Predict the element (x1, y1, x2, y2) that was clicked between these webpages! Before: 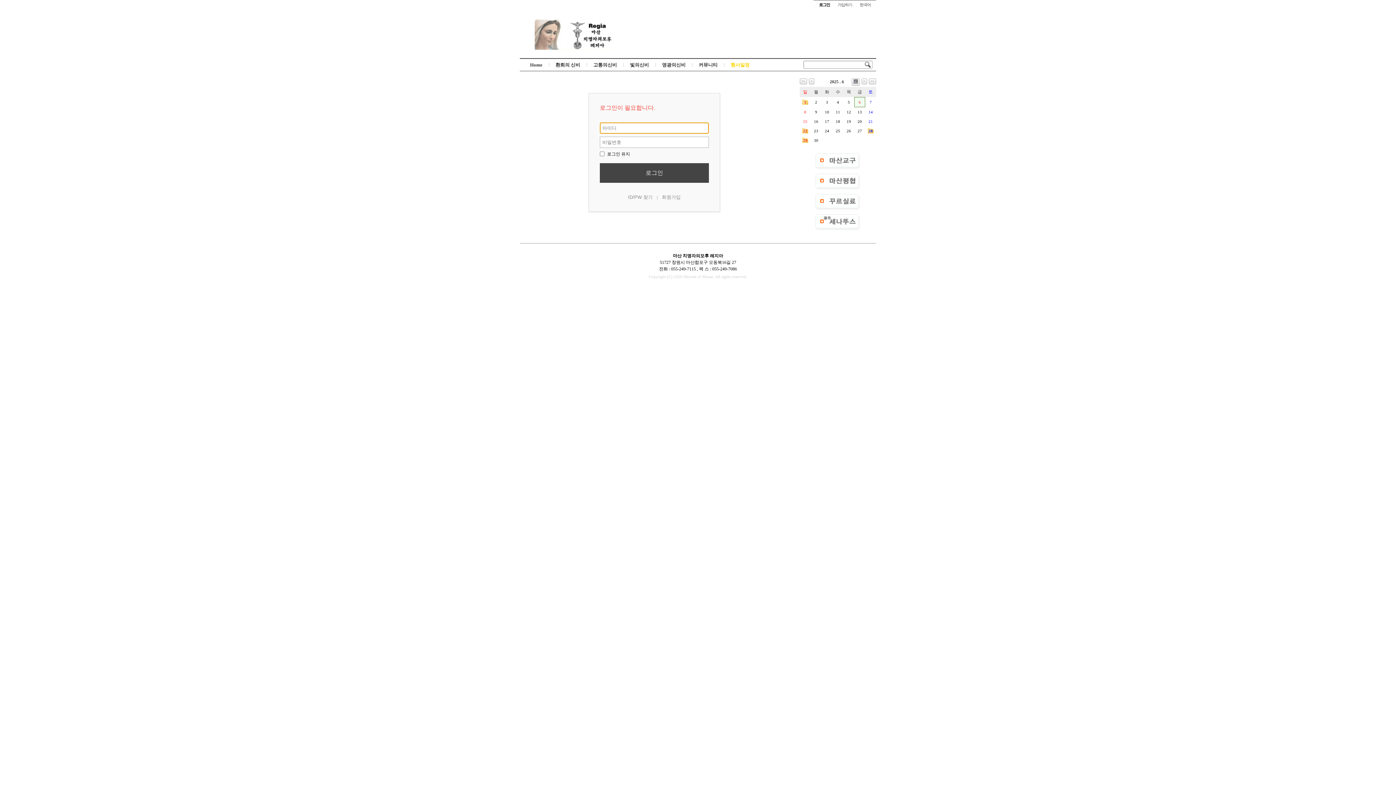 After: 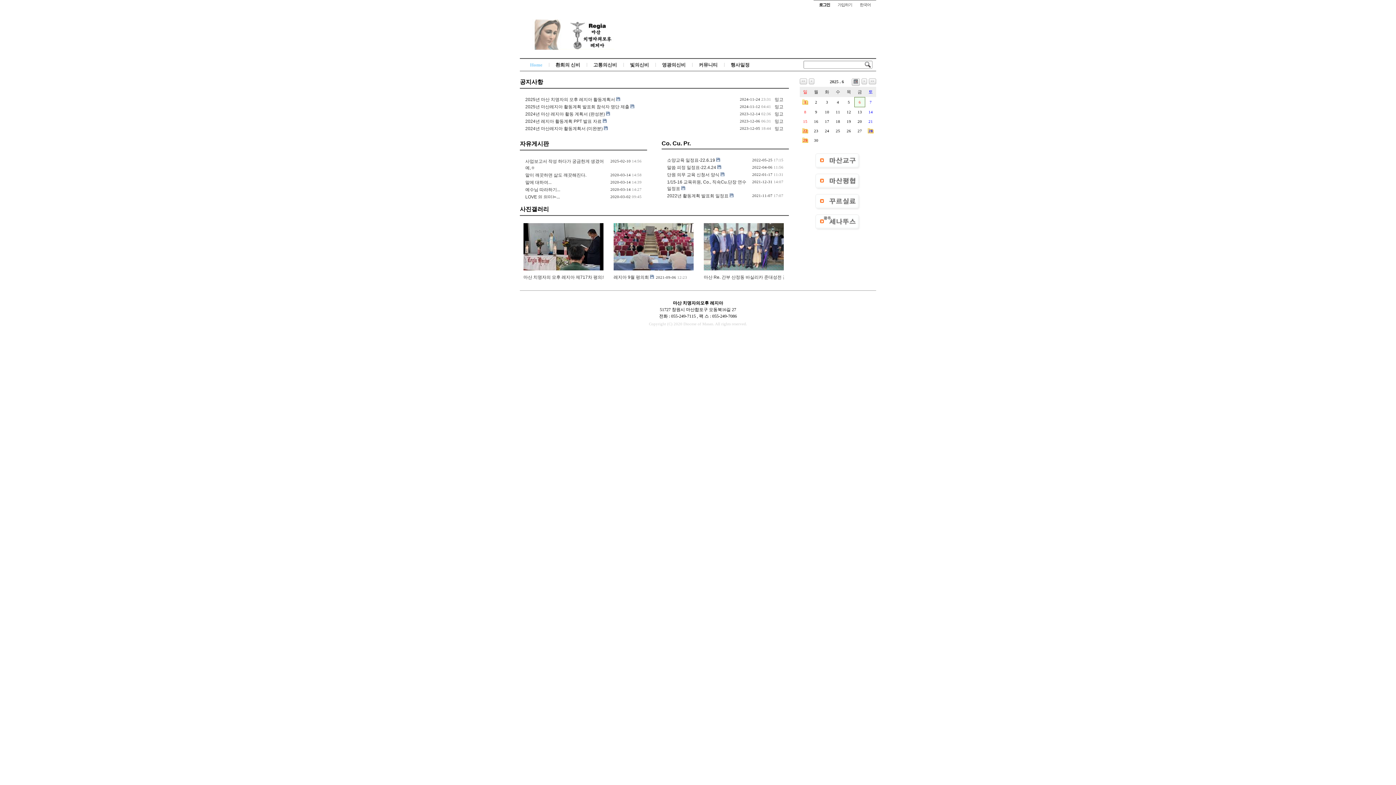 Action: label: 커뮤니티 bbox: (692, 58, 724, 70)